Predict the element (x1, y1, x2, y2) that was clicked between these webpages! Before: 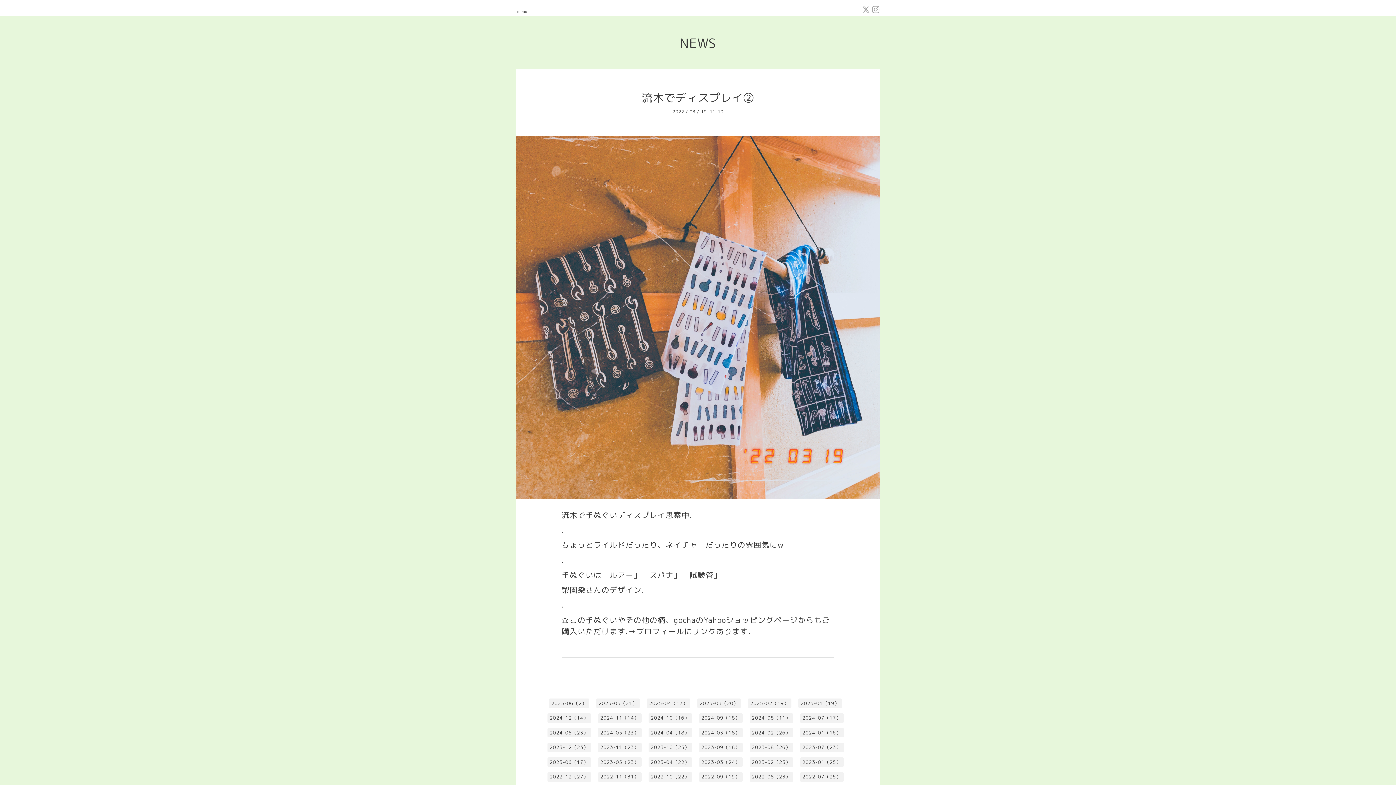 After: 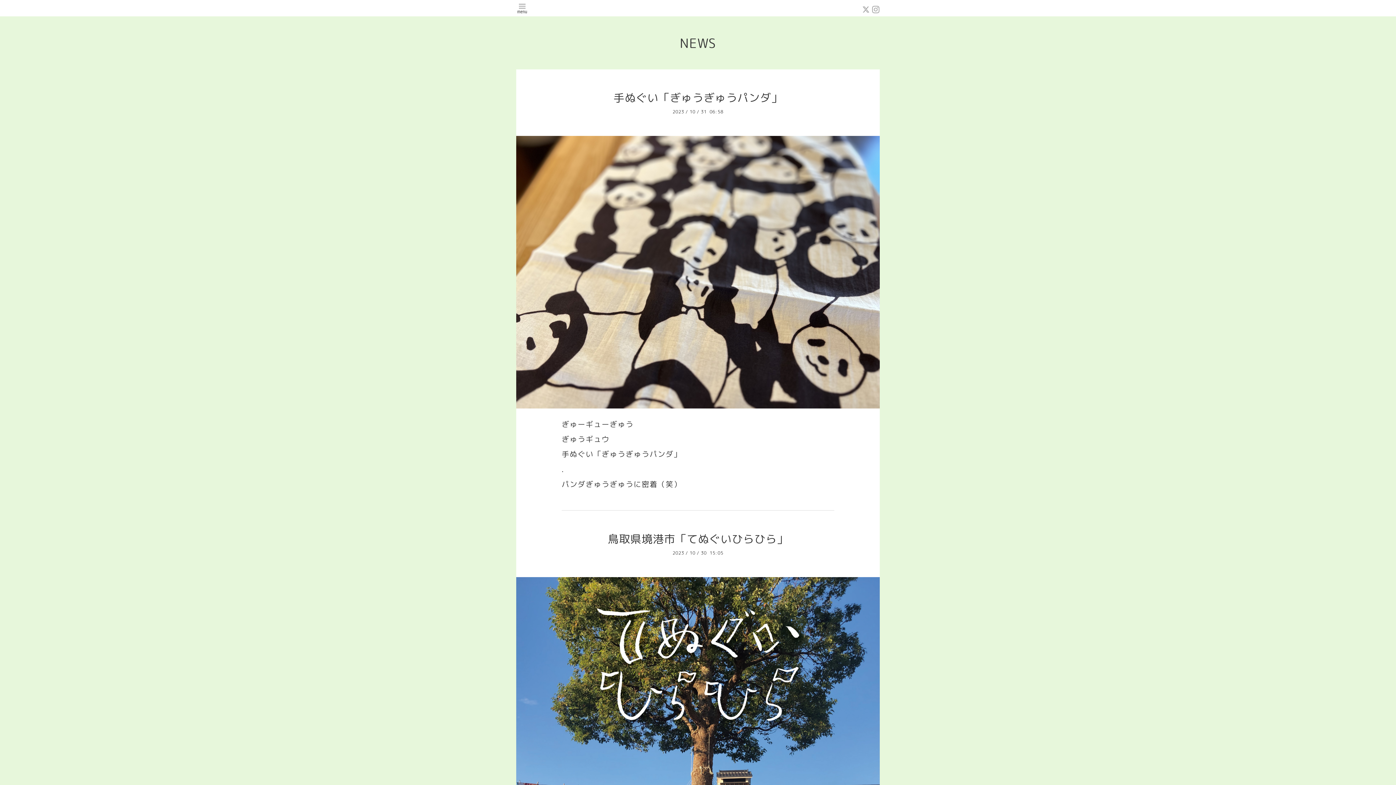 Action: bbox: (648, 743, 692, 752) label: 2023-10（25）